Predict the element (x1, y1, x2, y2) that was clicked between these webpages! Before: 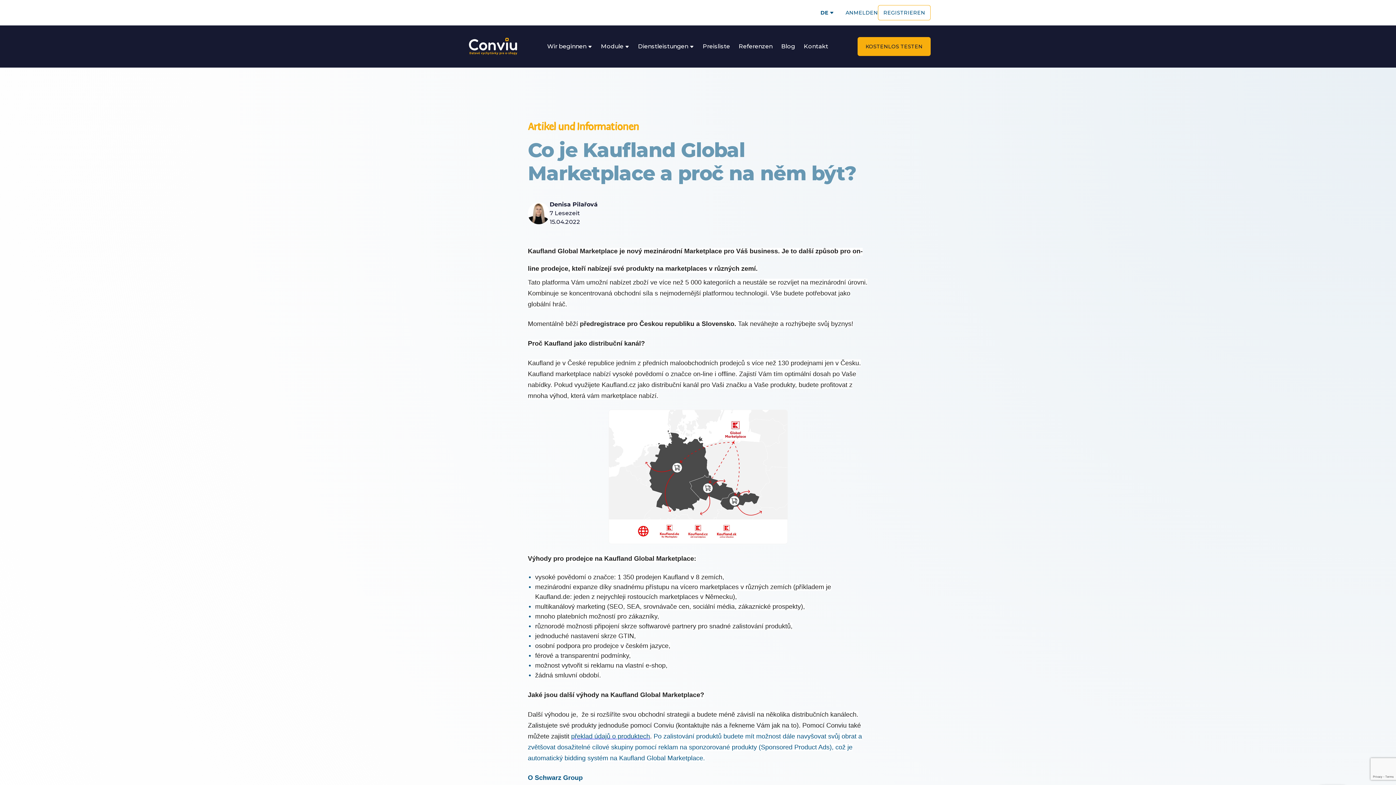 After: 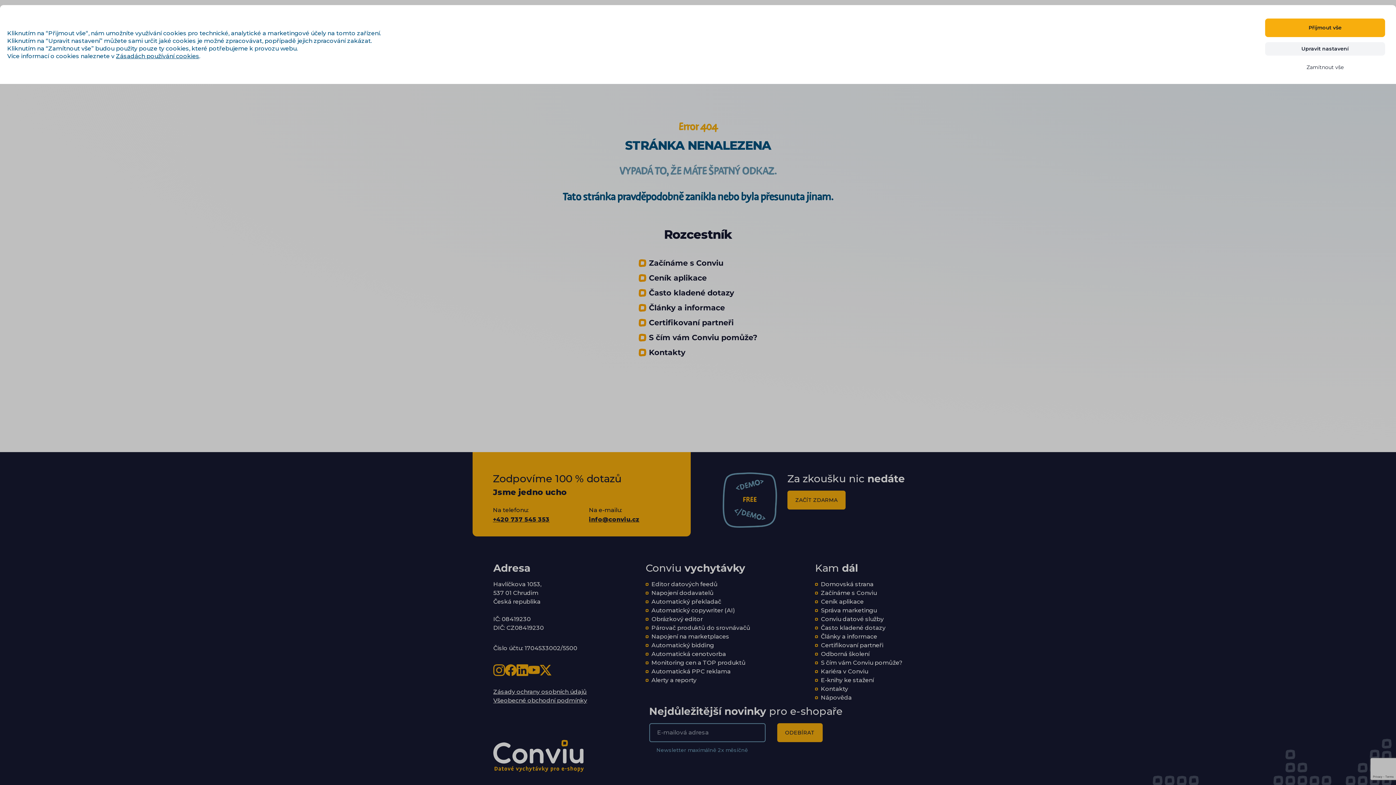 Action: bbox: (571, 733, 650, 740) label: překlad údajů o produktech